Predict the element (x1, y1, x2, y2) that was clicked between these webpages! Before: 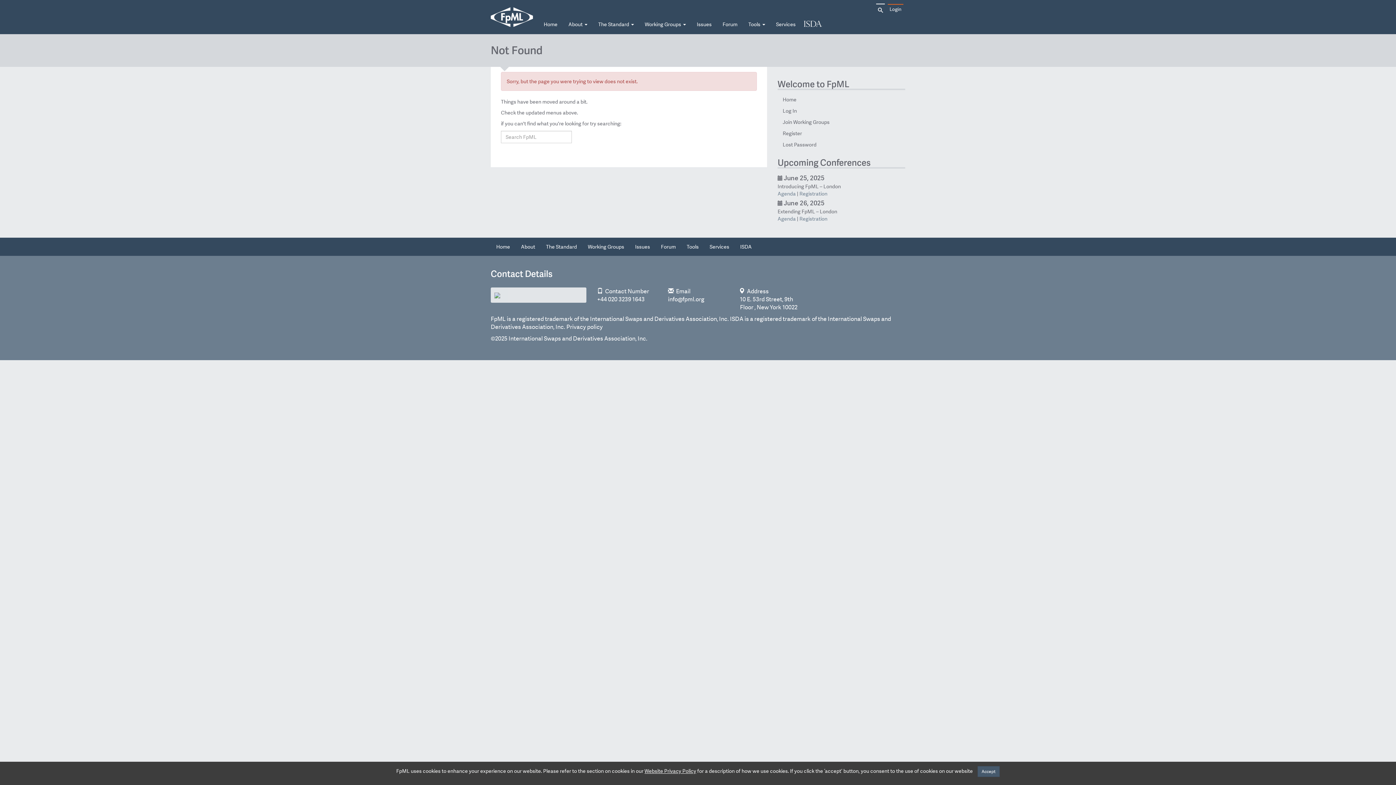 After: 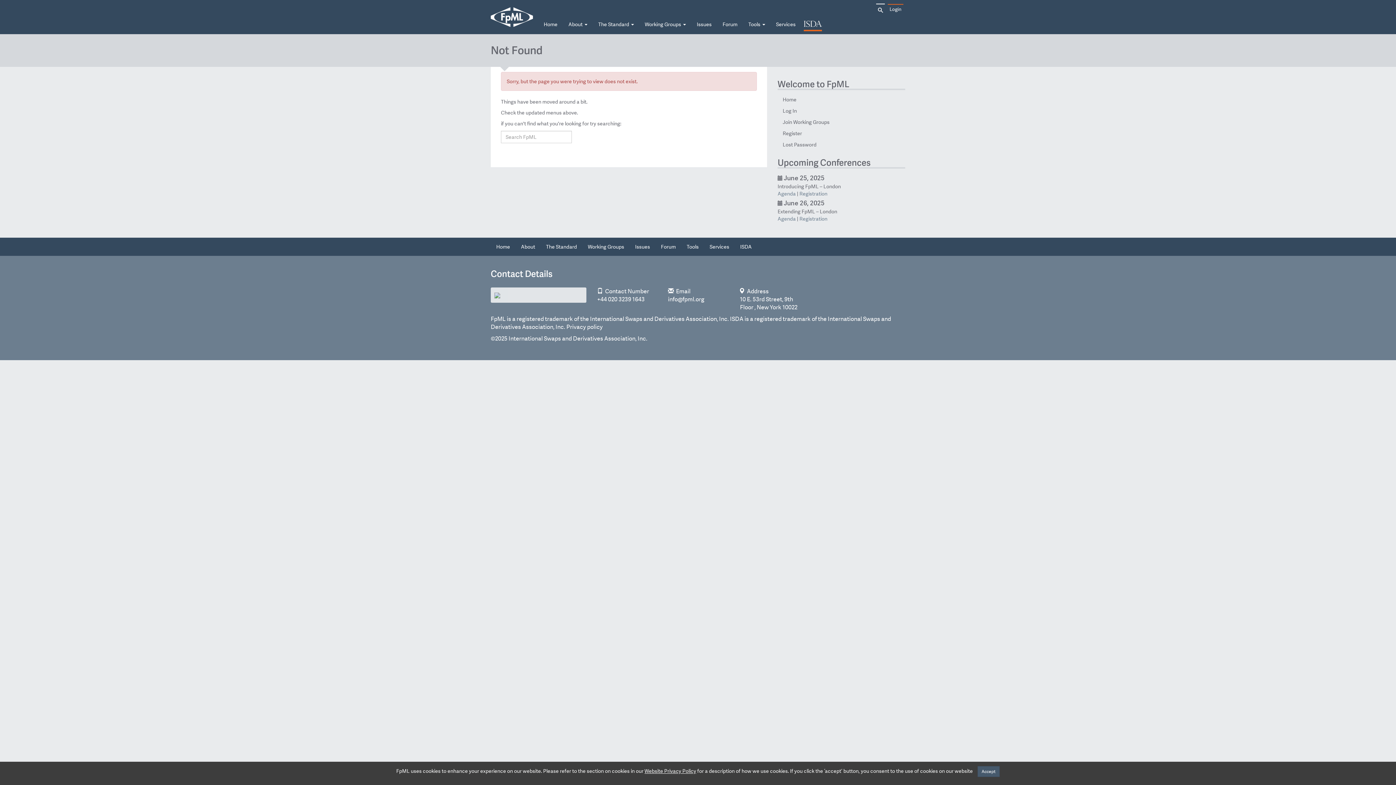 Action: label: ISDA bbox: (803, 17, 822, 31)